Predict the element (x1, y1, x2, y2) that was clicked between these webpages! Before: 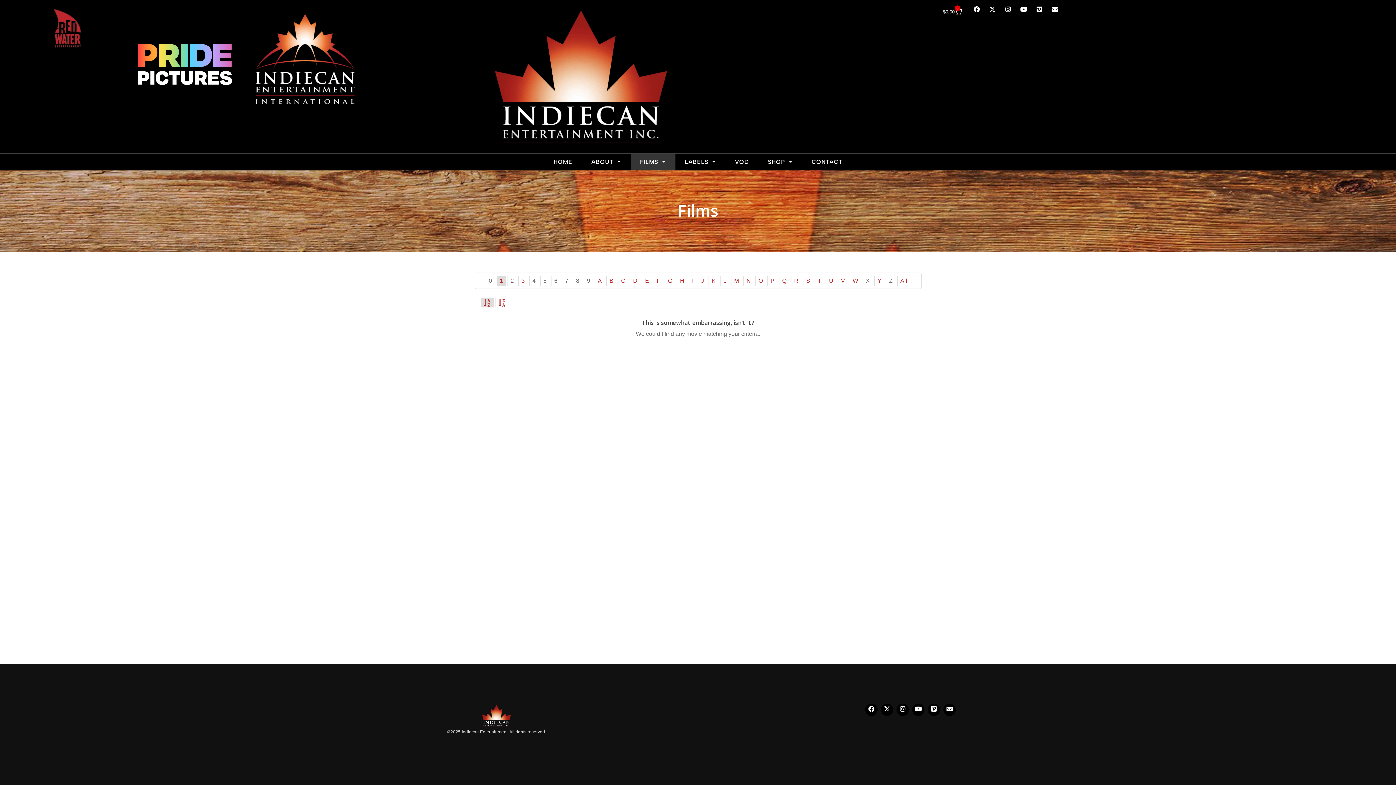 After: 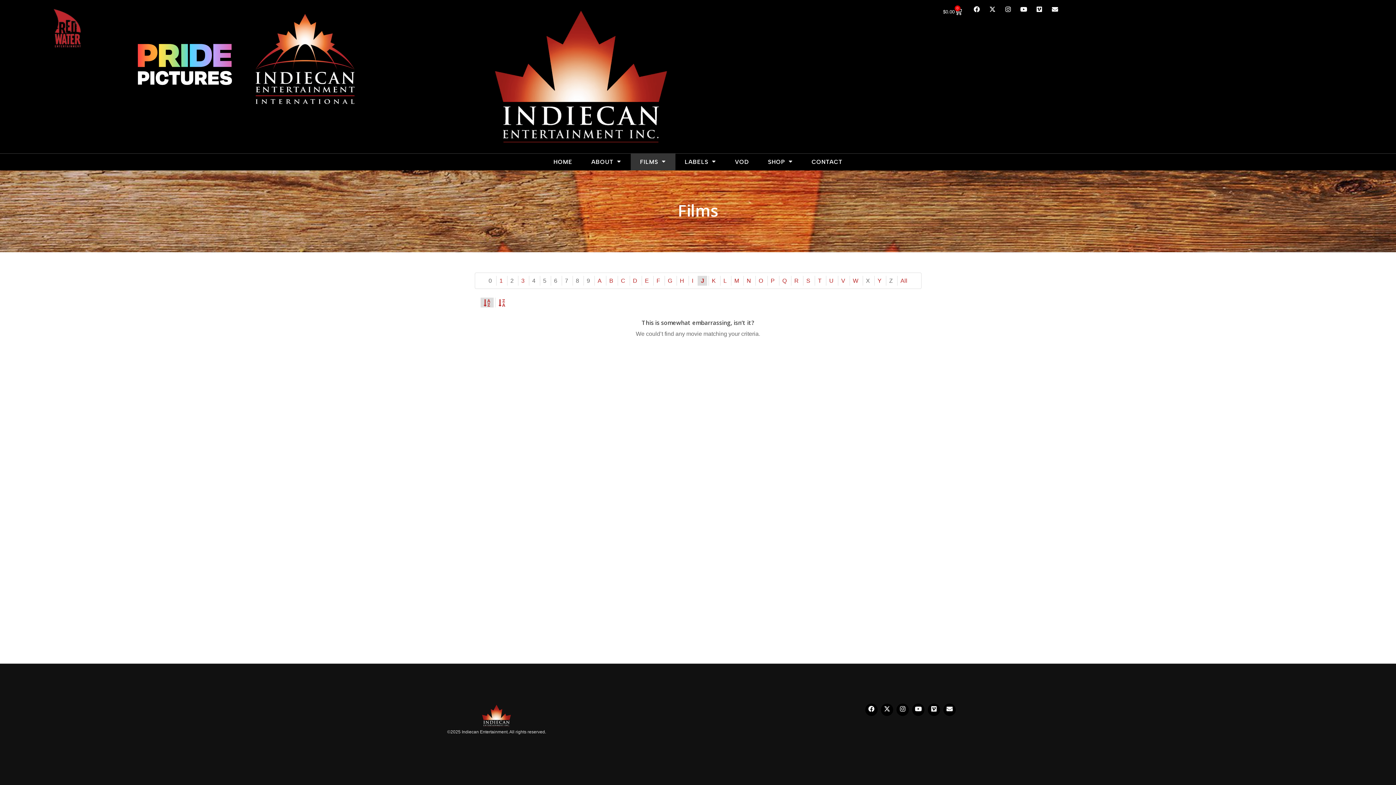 Action: label: J bbox: (701, 277, 704, 283)